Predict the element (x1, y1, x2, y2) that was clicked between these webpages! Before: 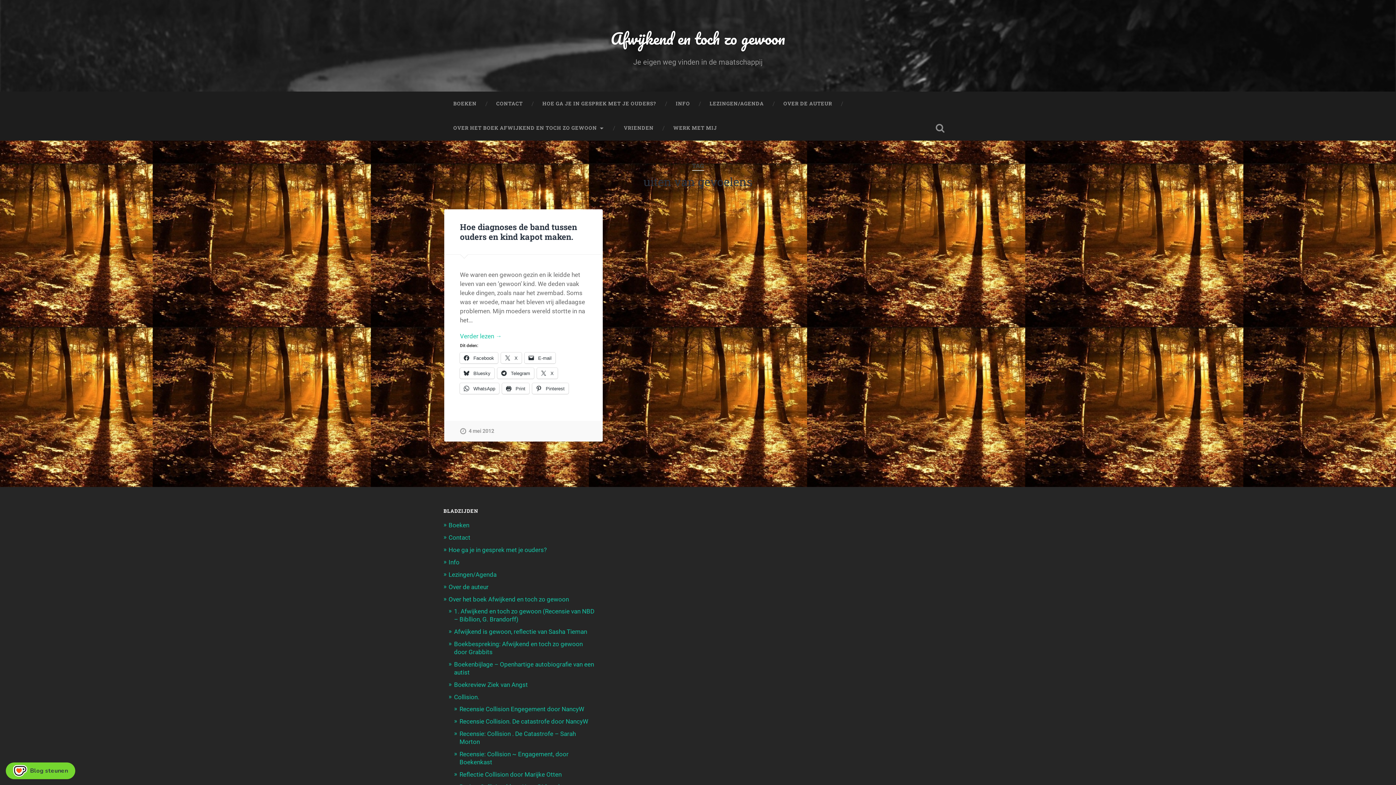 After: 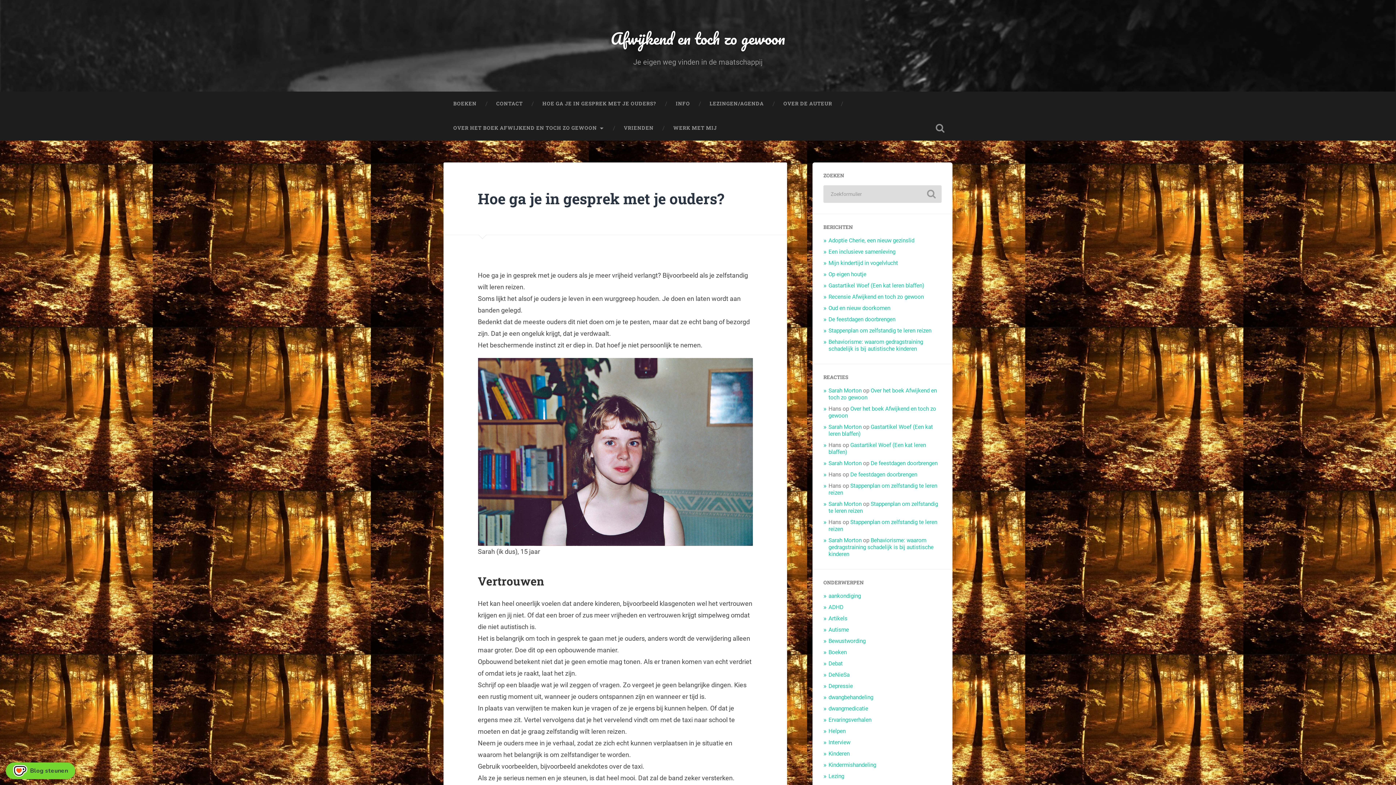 Action: label: Hoe ga je in gesprek met je ouders? bbox: (448, 546, 546, 553)